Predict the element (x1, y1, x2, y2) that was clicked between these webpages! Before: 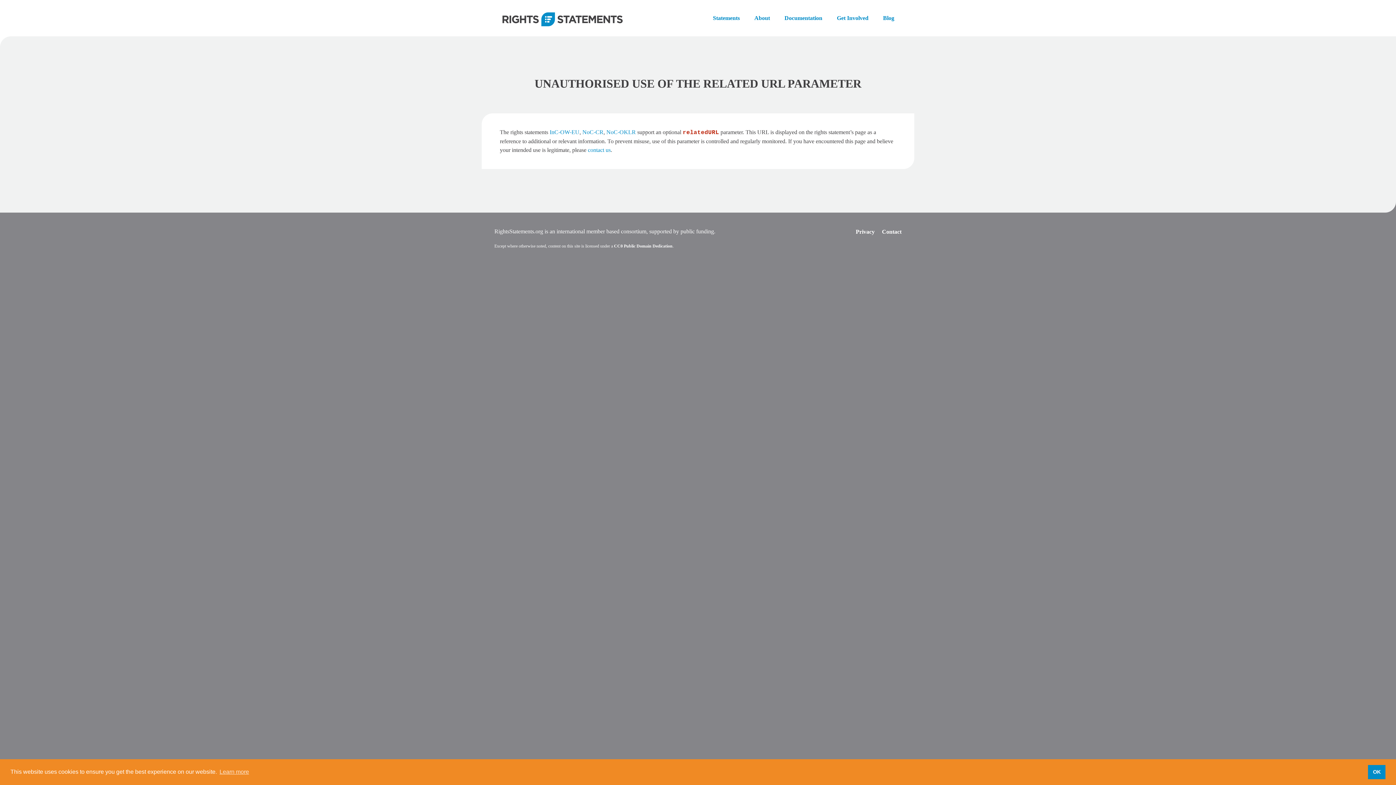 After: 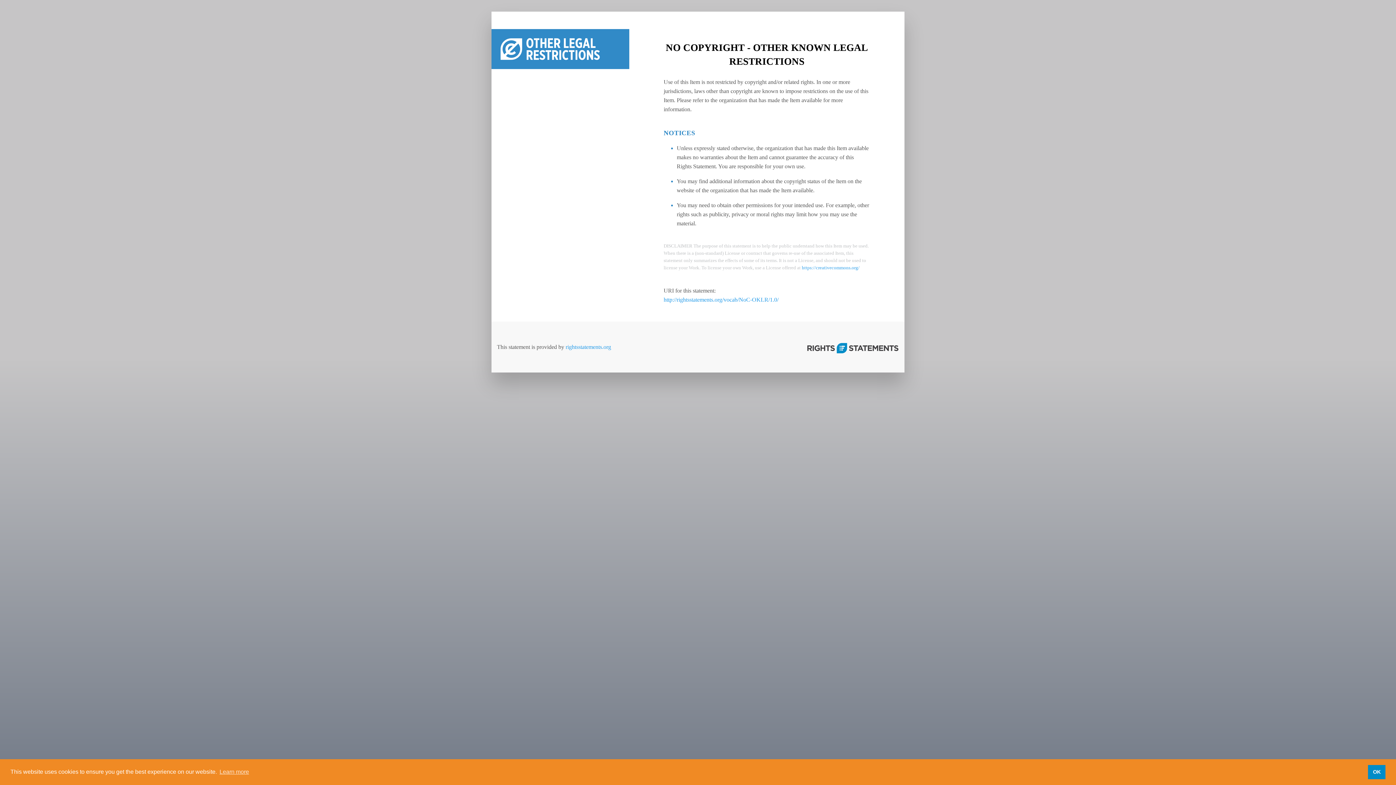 Action: bbox: (606, 129, 636, 135) label: NoC-OKLR